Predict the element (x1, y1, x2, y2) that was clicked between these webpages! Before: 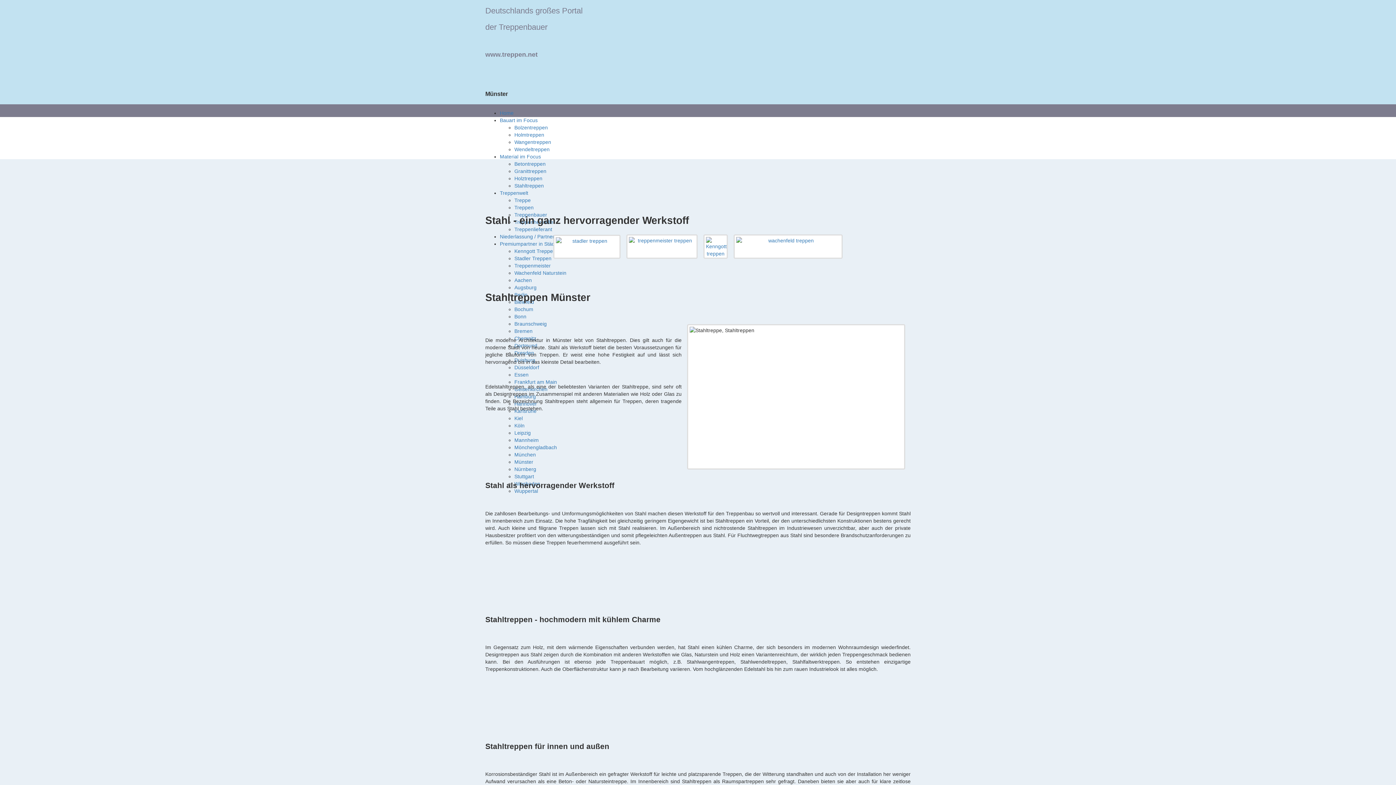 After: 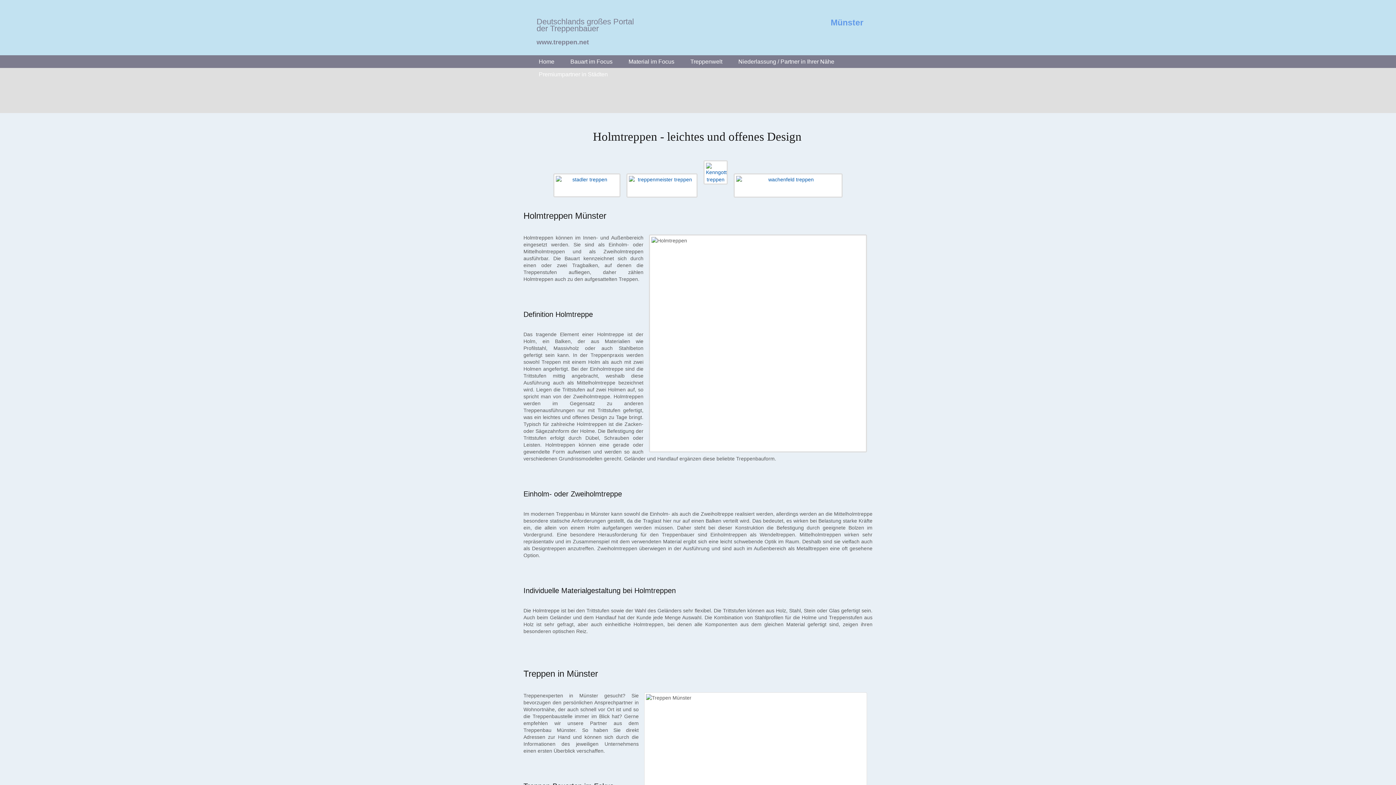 Action: label: Holmtreppen bbox: (514, 131, 544, 137)